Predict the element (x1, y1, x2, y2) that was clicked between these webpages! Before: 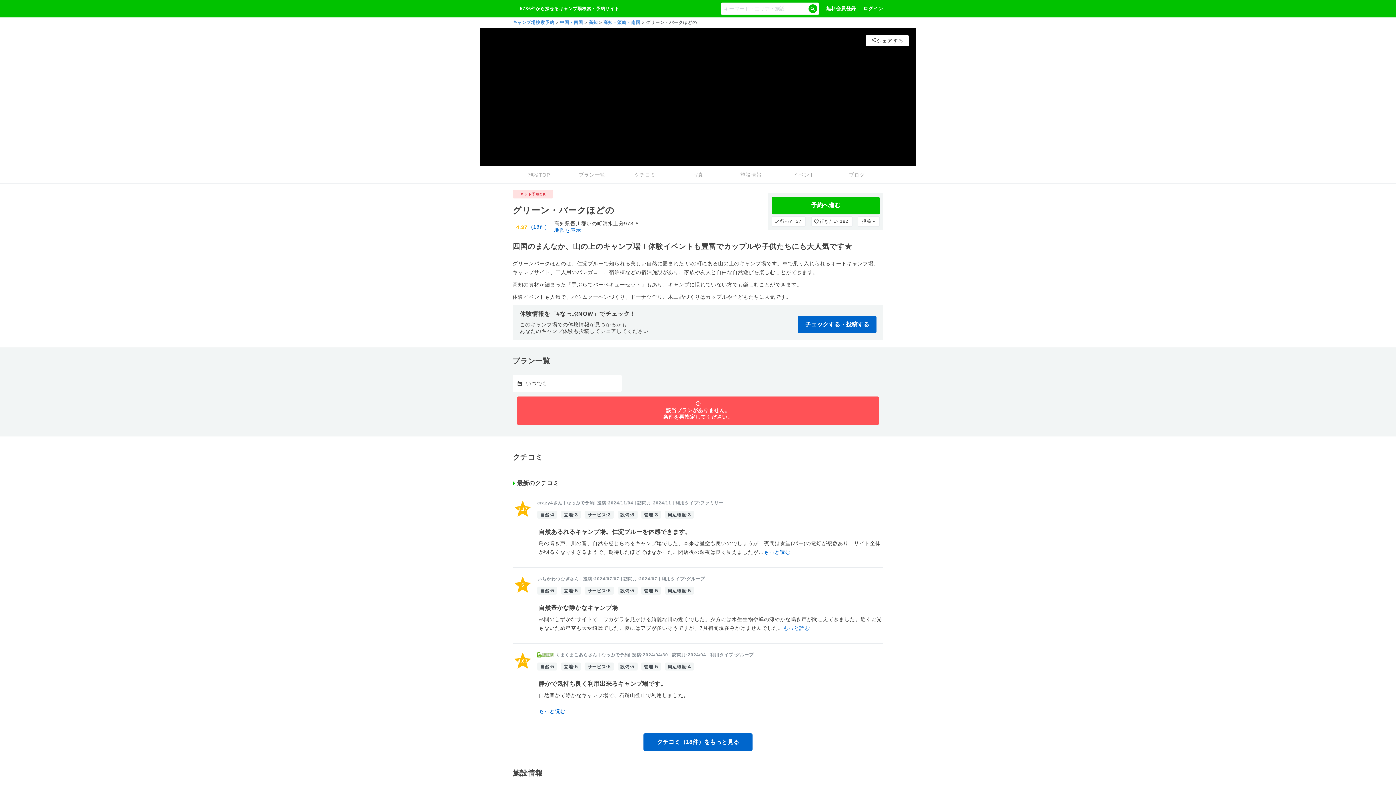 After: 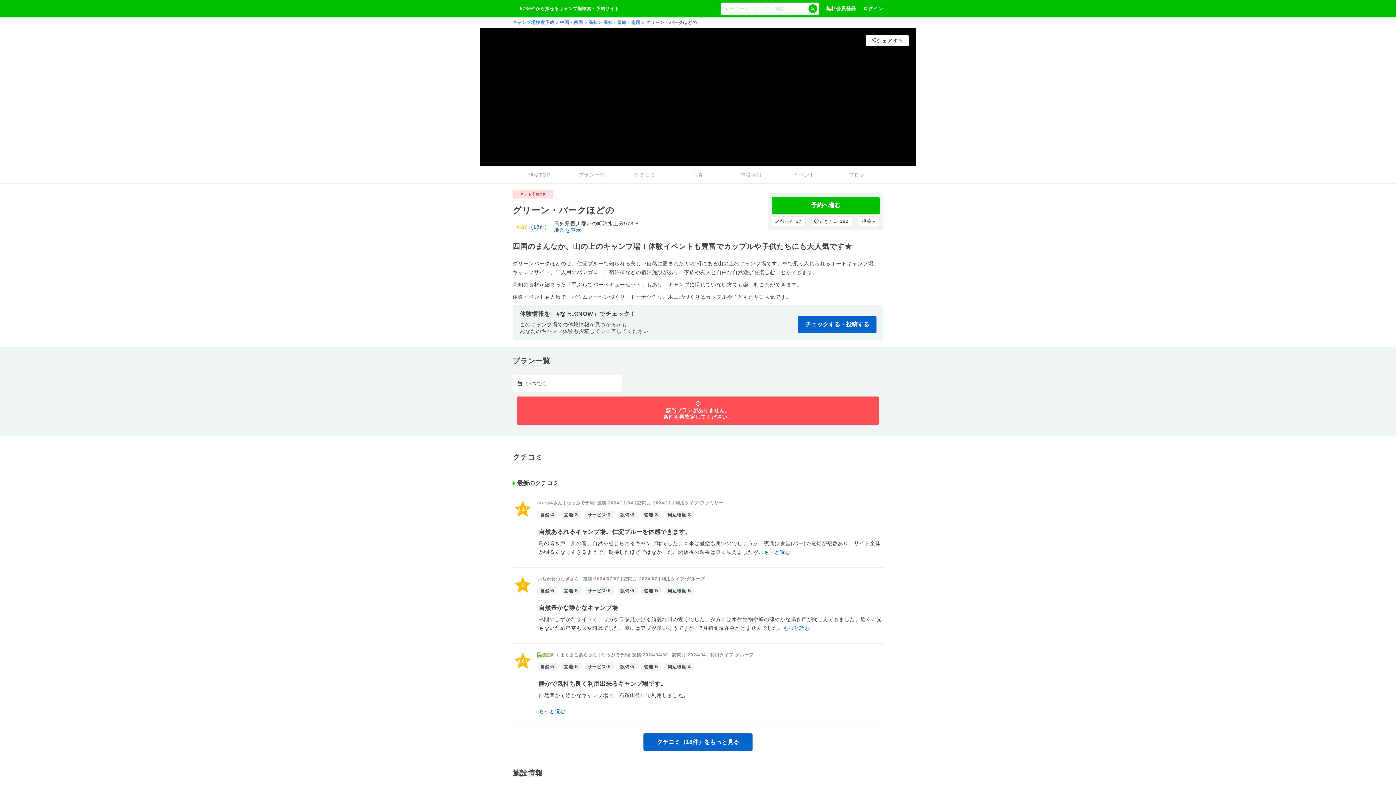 Action: bbox: (538, 708, 565, 714) label: もっと読む